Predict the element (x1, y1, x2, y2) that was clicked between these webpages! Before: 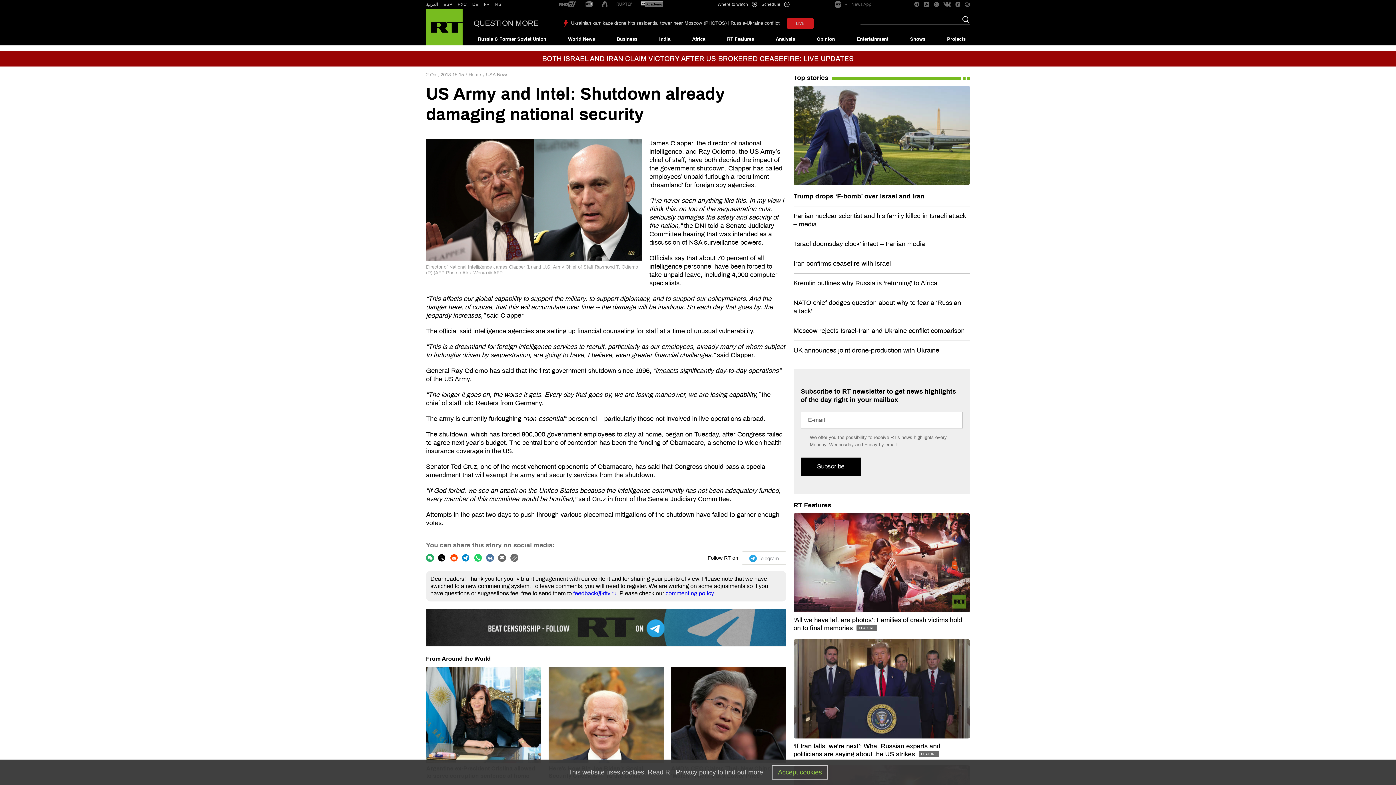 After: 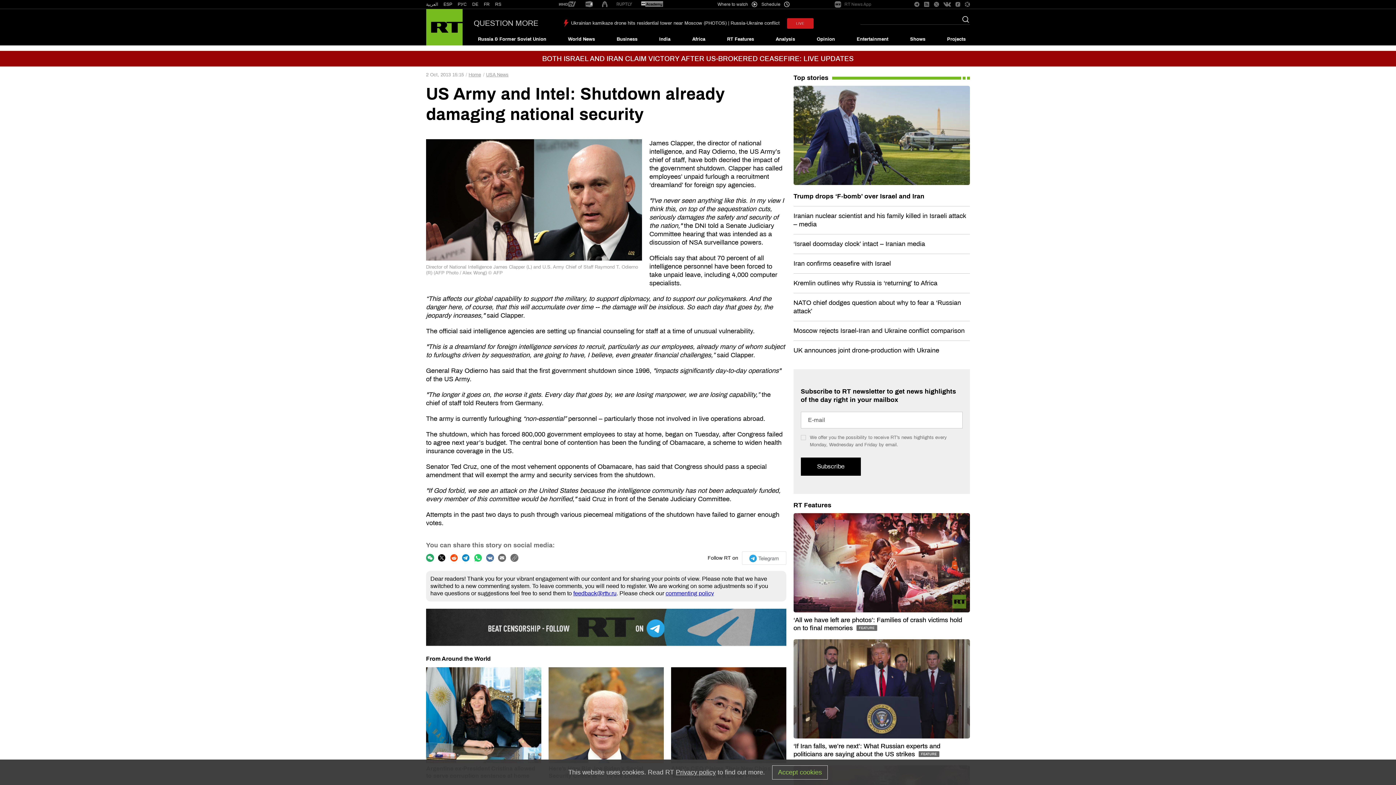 Action: bbox: (676, 768, 716, 776) label: Privacy policy